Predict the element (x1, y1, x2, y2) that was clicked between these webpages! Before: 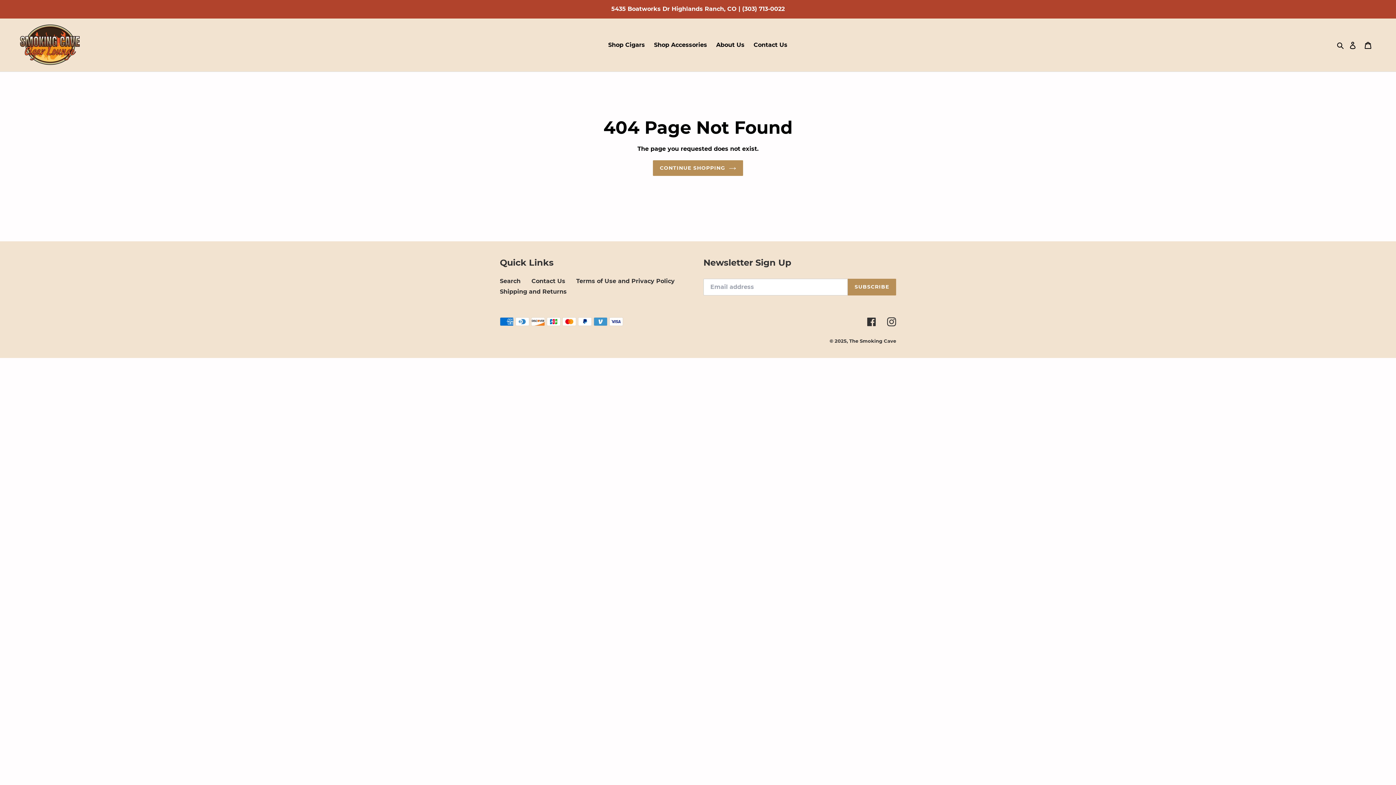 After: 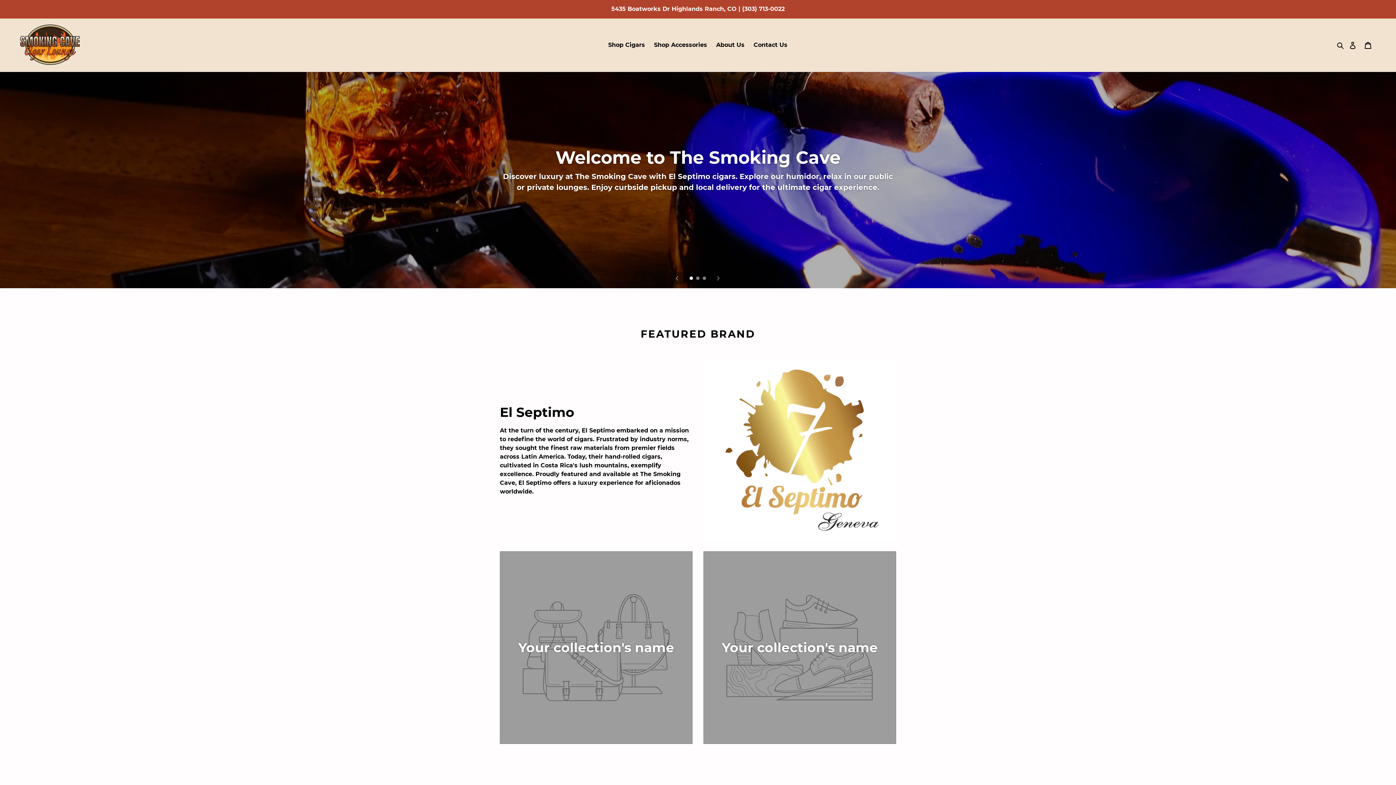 Action: bbox: (20, 24, 80, 66)